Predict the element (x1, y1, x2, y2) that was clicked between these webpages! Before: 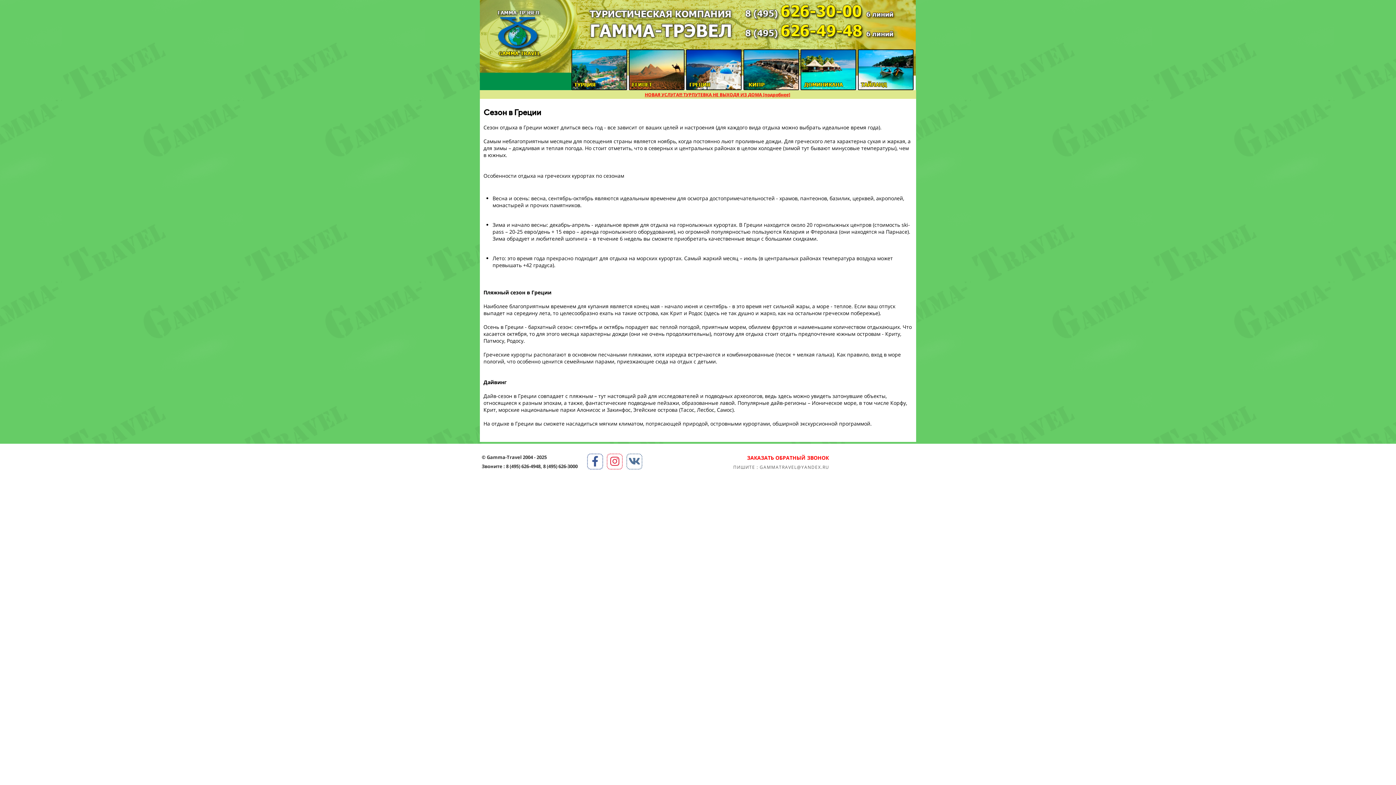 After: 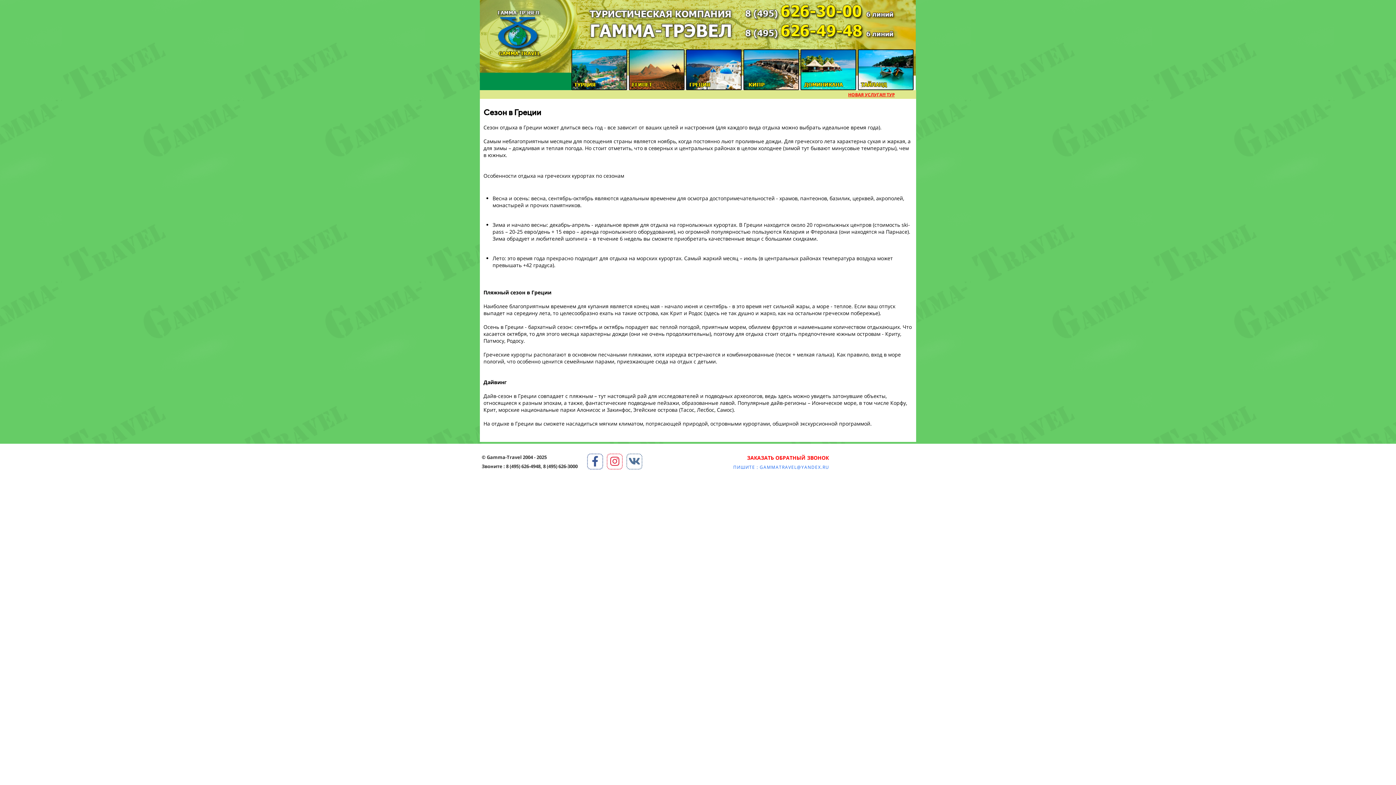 Action: label: ПИШИТЕ : GAMMATRAVEL@YANDEX.RU bbox: (733, 464, 829, 470)